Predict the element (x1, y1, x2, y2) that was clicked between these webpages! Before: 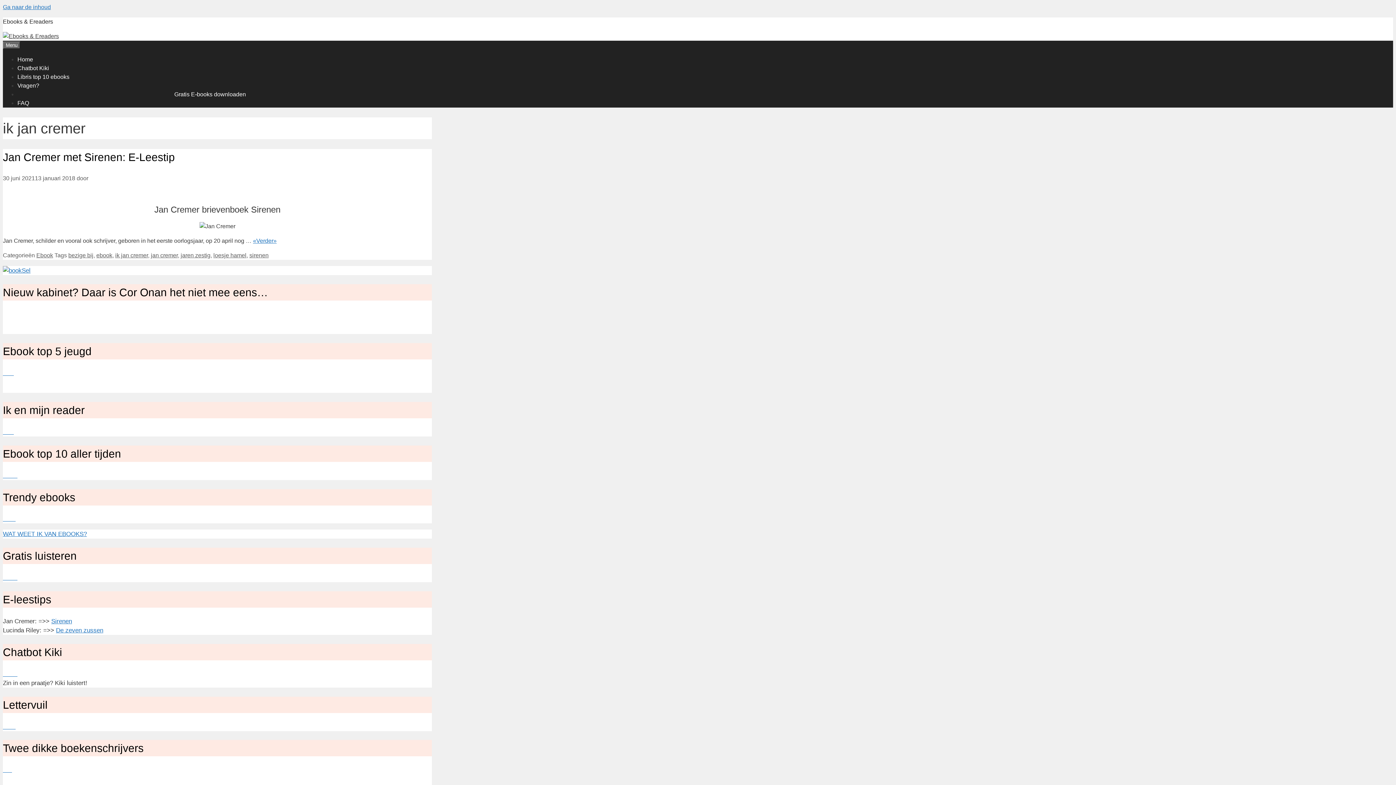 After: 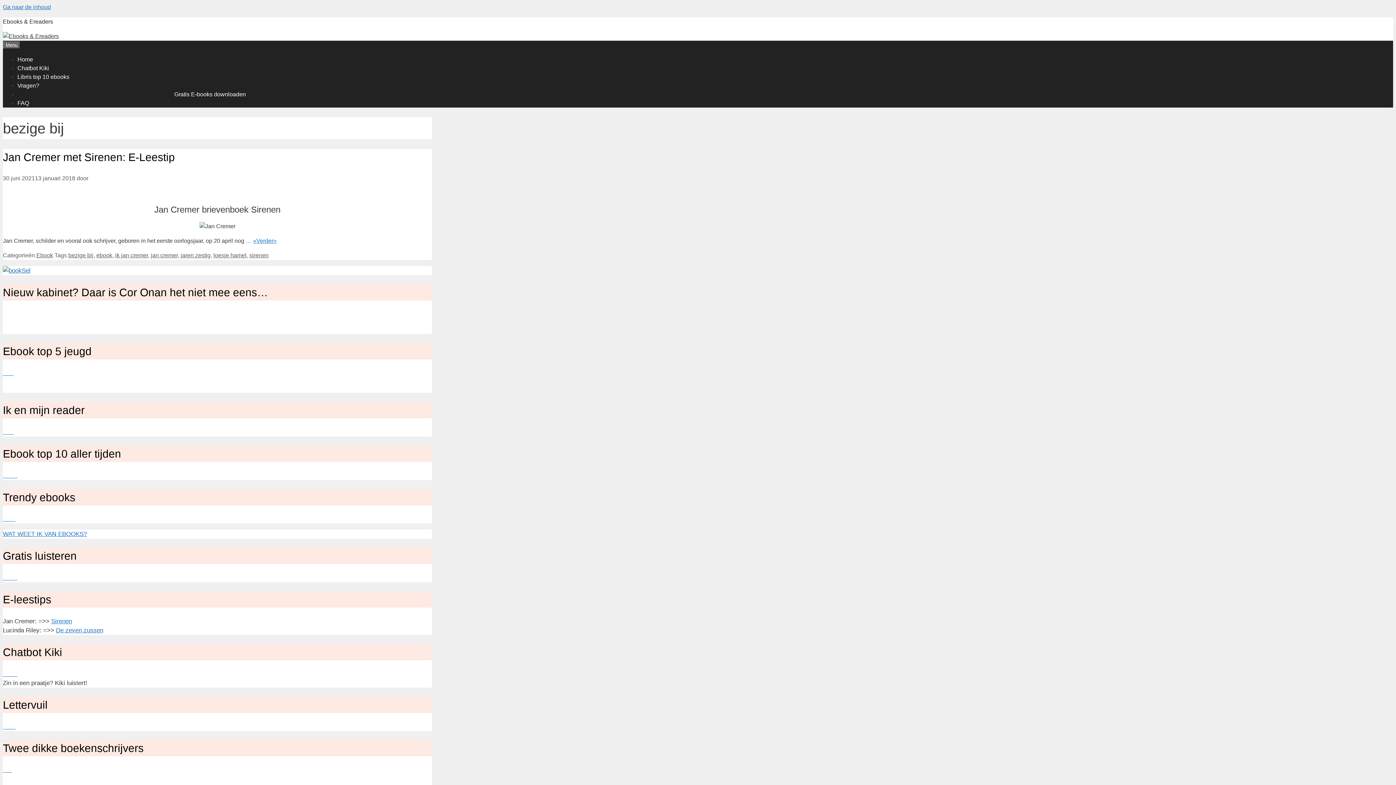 Action: label: bezige bij bbox: (68, 252, 93, 258)